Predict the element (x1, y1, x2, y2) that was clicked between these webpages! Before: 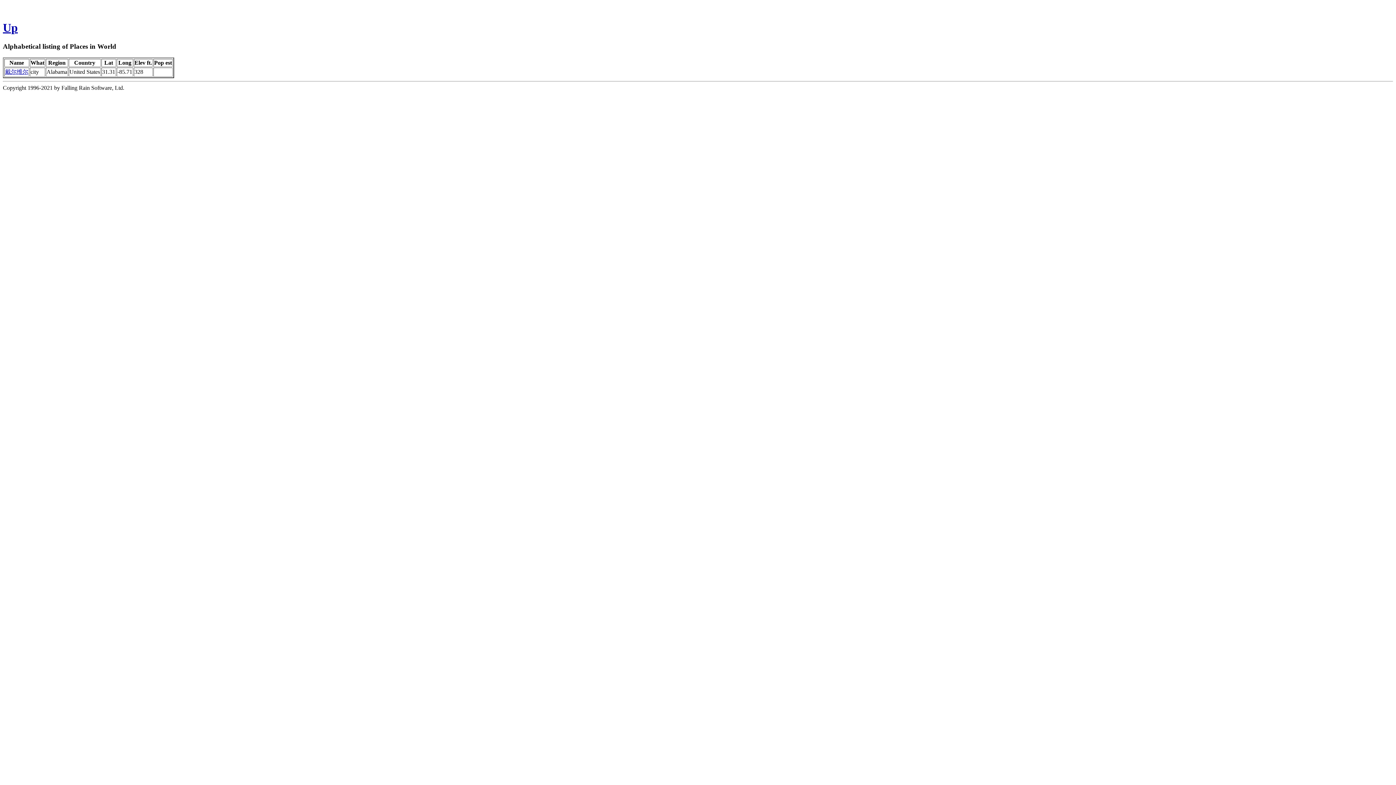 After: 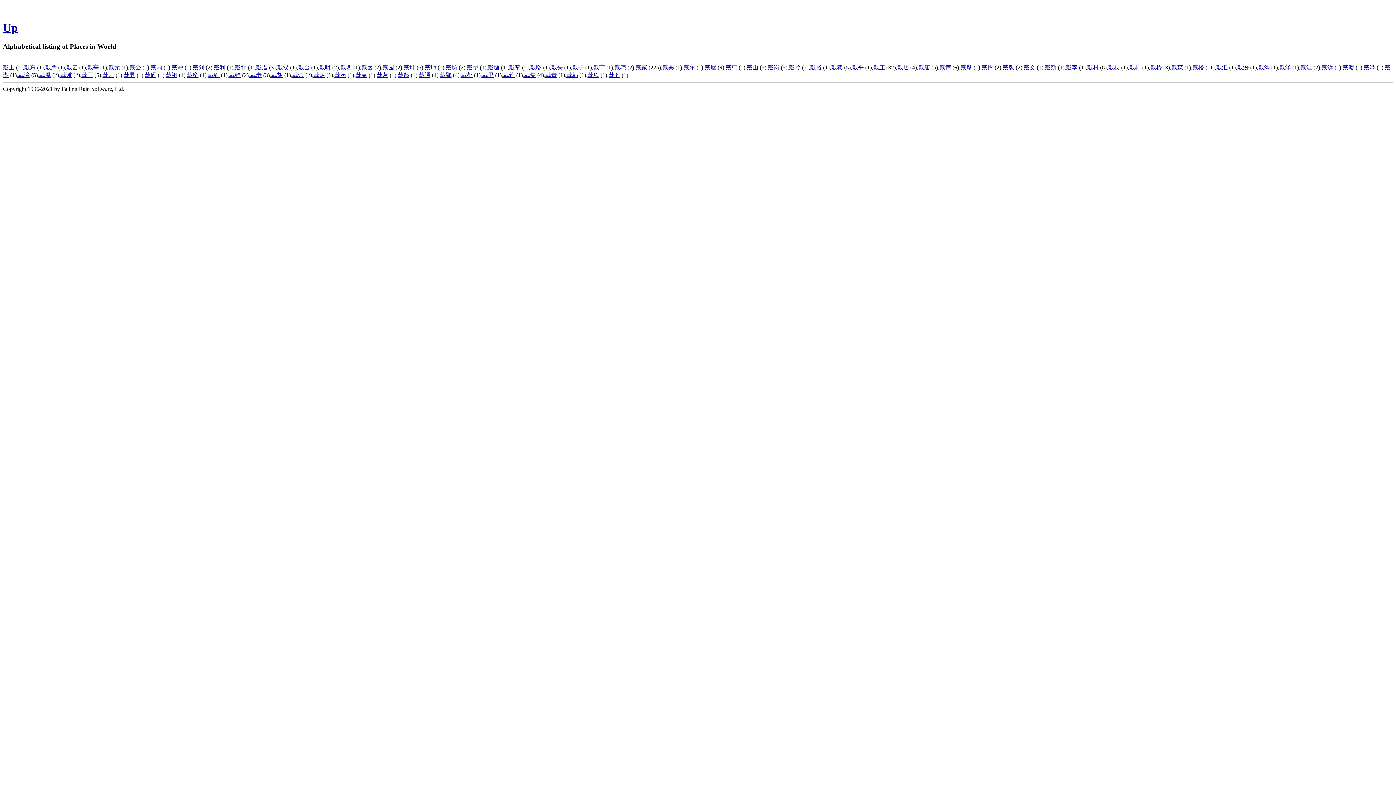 Action: label: Up bbox: (2, 21, 17, 34)